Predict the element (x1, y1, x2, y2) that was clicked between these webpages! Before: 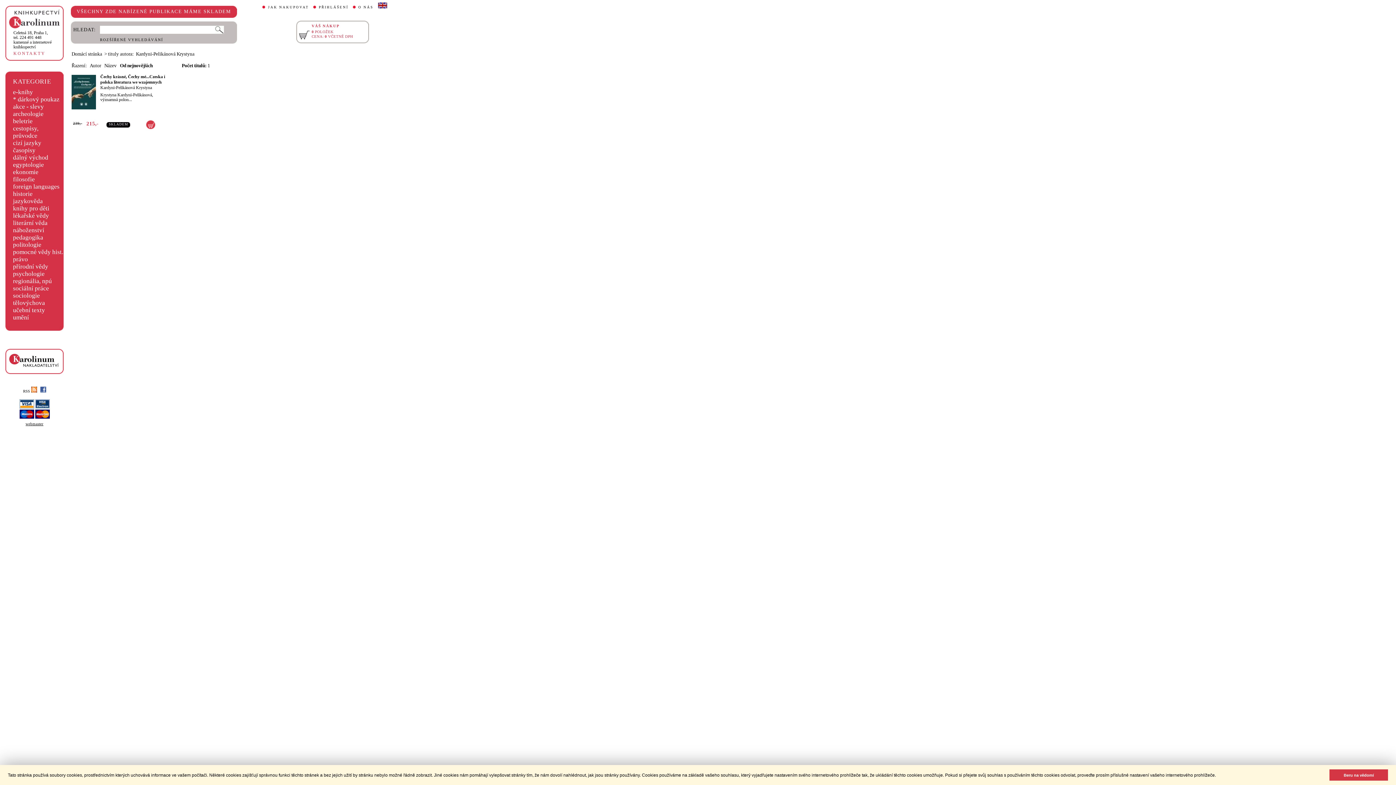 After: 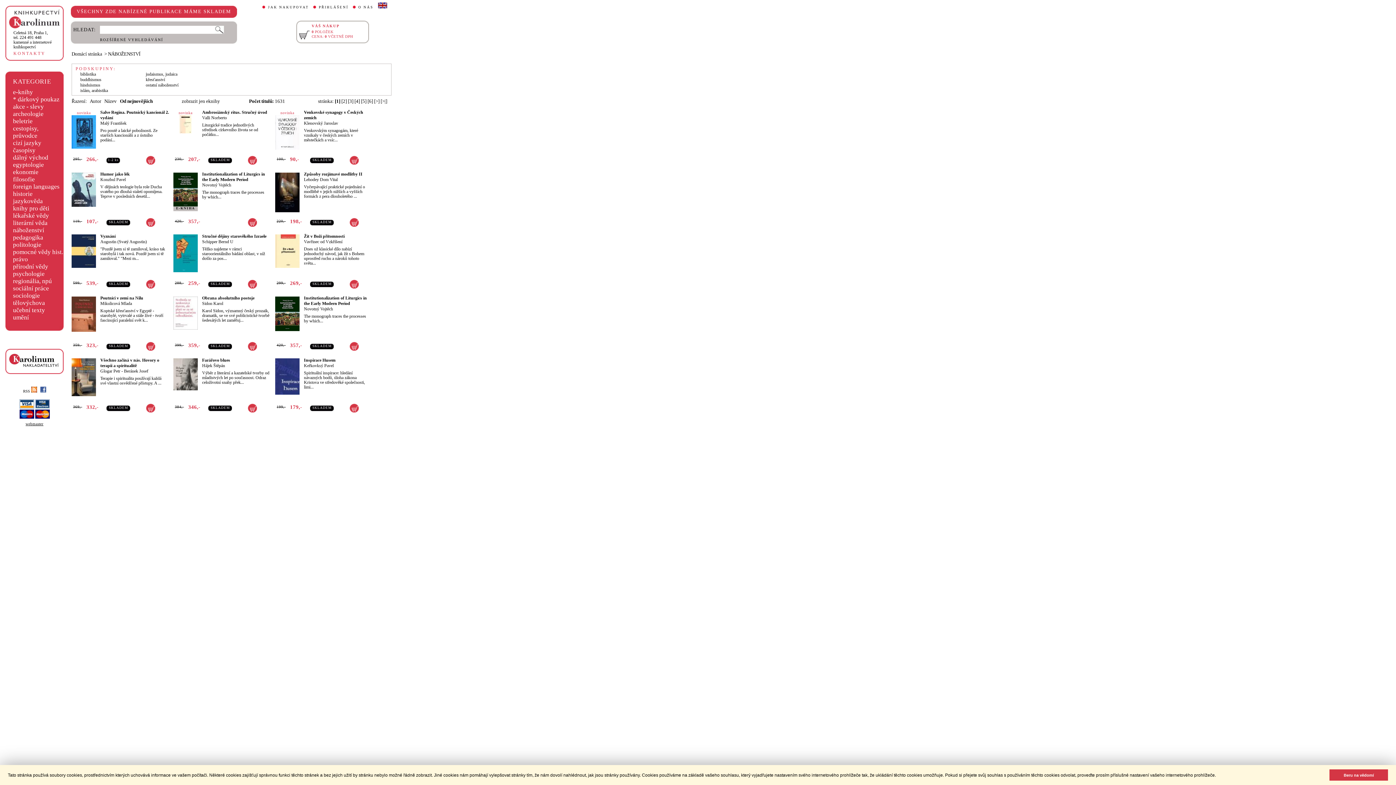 Action: bbox: (13, 226, 44, 233) label: náboženství